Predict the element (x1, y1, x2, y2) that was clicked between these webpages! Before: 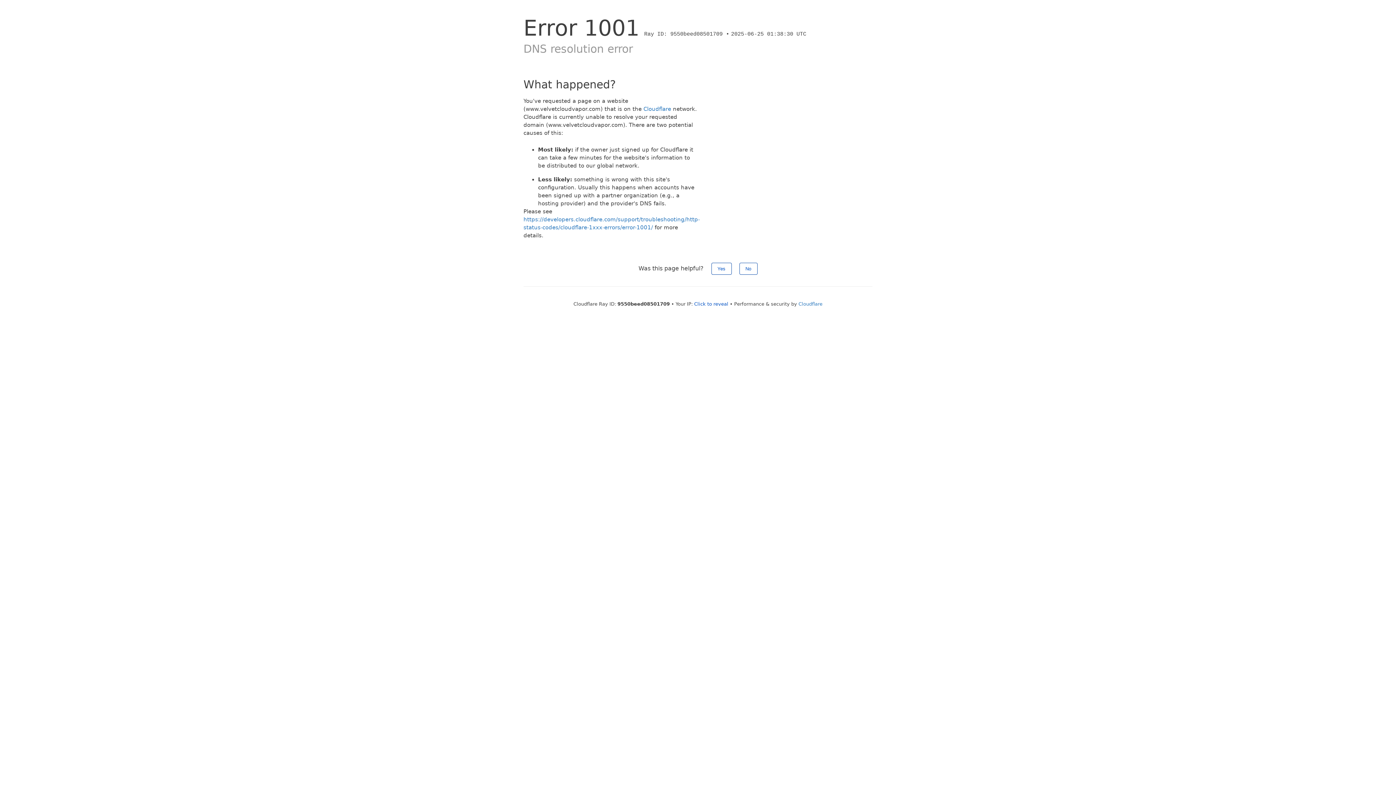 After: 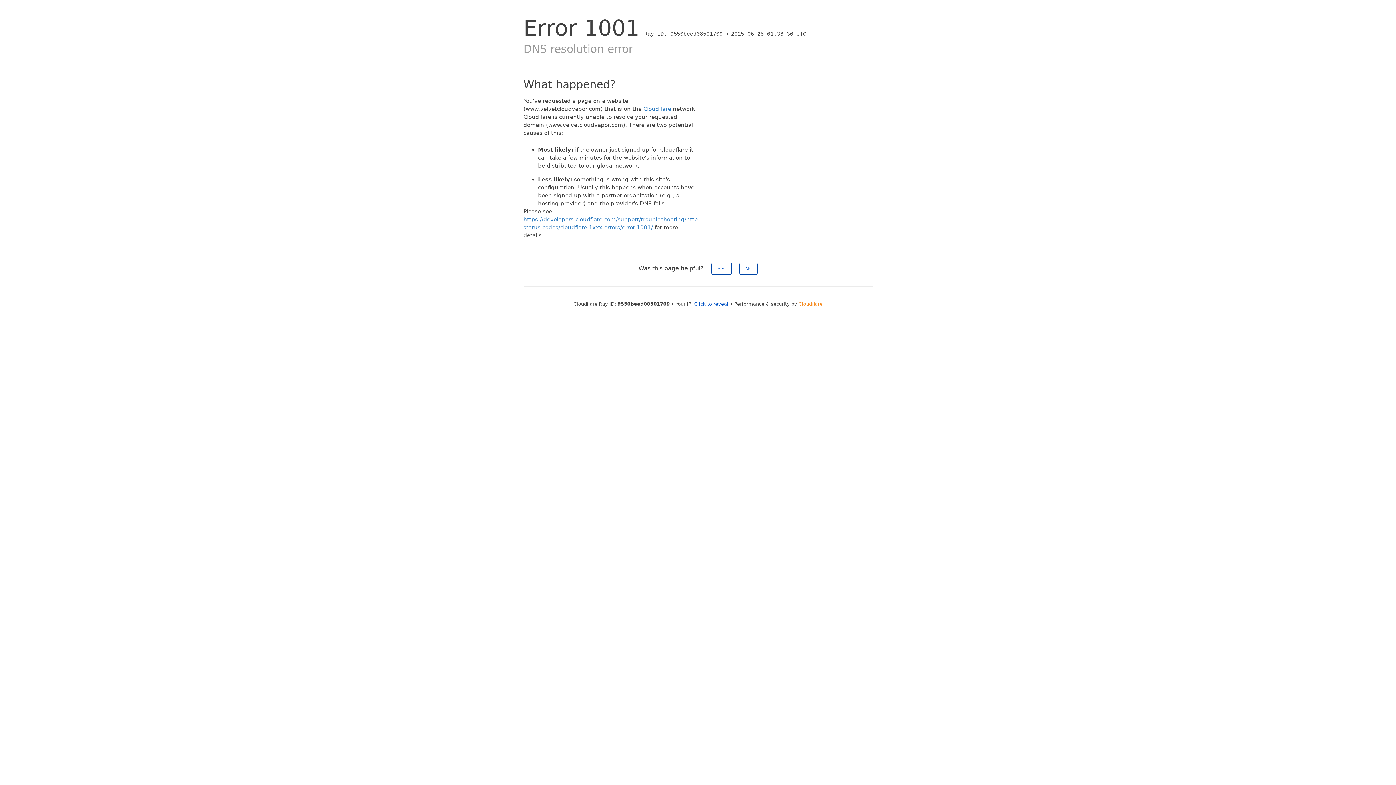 Action: label: Cloudflare bbox: (798, 301, 822, 306)